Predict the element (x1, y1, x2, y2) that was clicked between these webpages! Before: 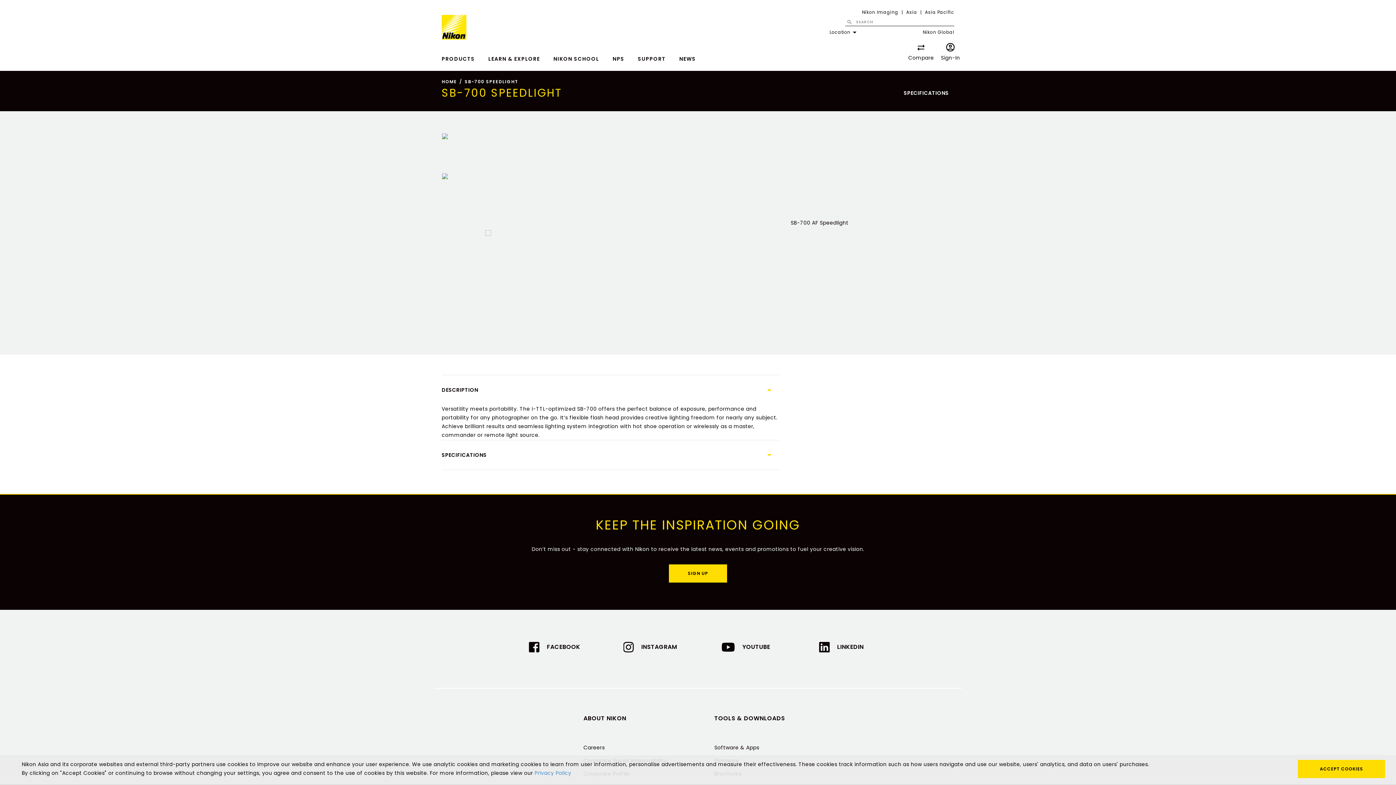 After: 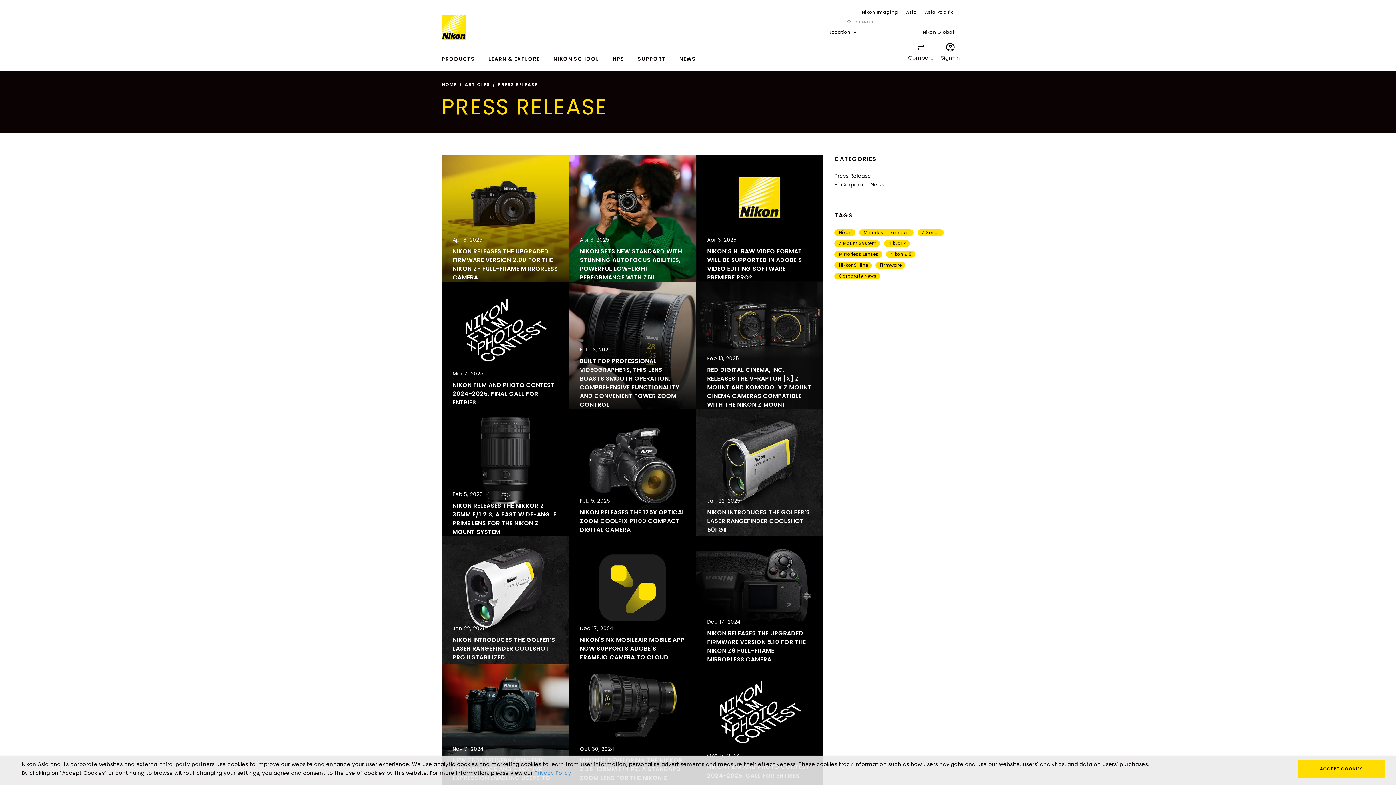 Action: label: NEWS bbox: (679, 45, 696, 70)